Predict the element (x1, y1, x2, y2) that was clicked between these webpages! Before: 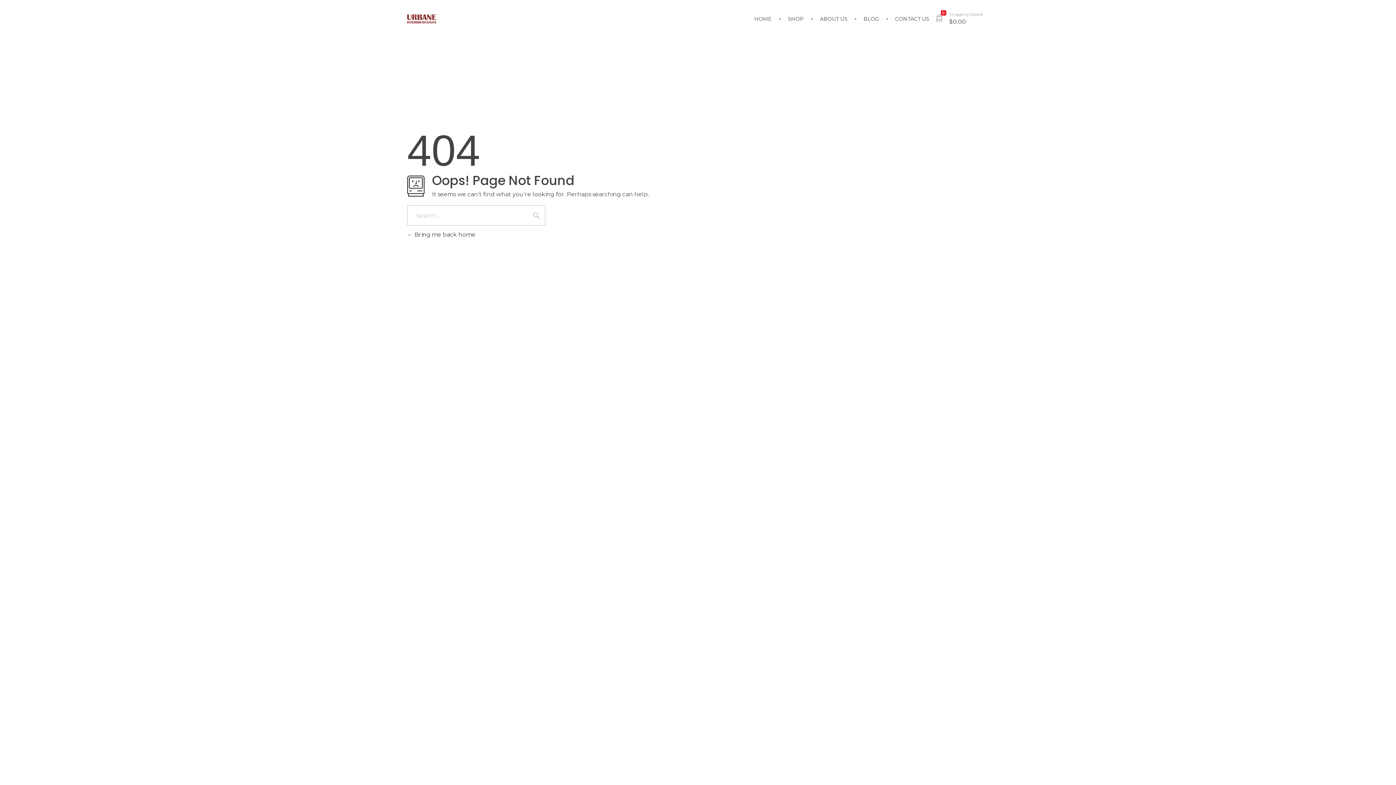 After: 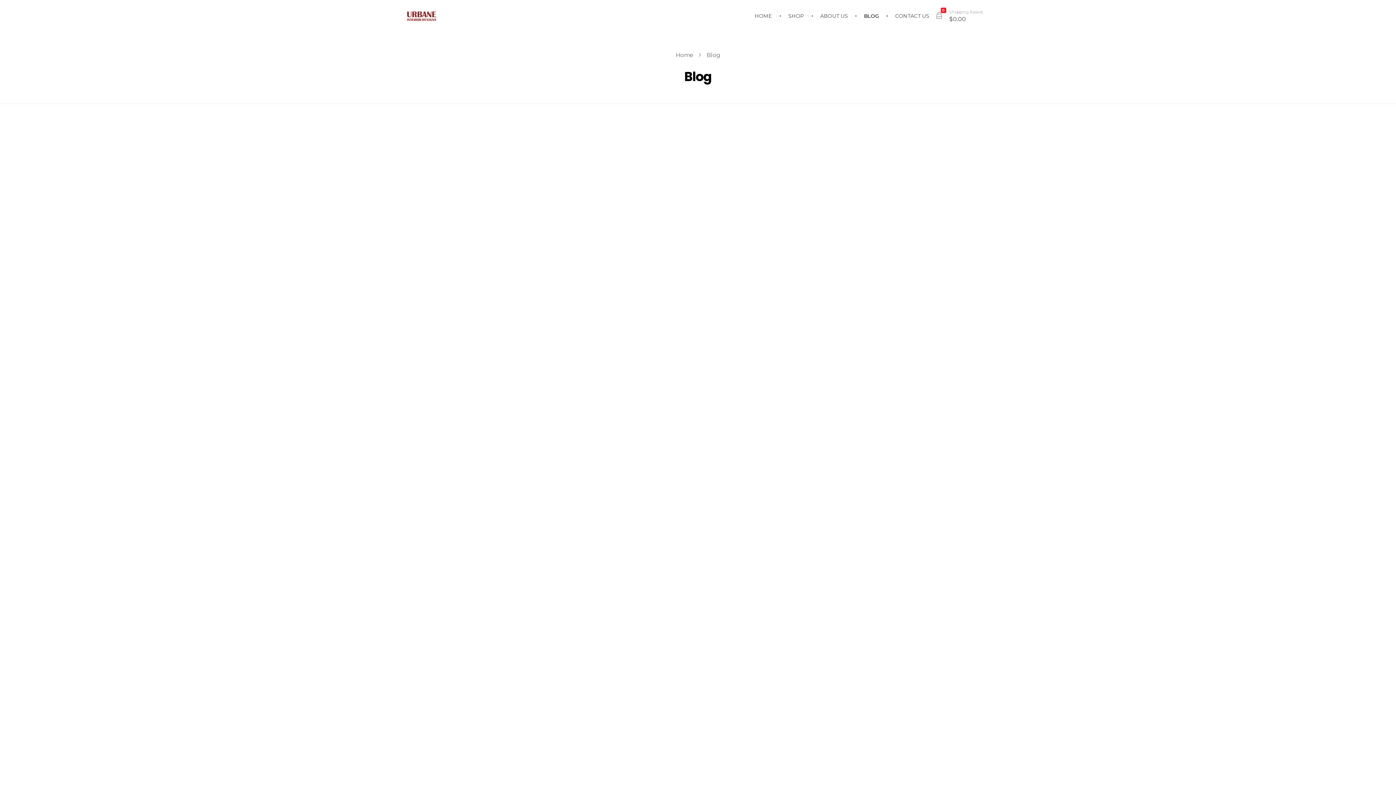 Action: bbox: (857, 0, 888, 38) label: BLOG 